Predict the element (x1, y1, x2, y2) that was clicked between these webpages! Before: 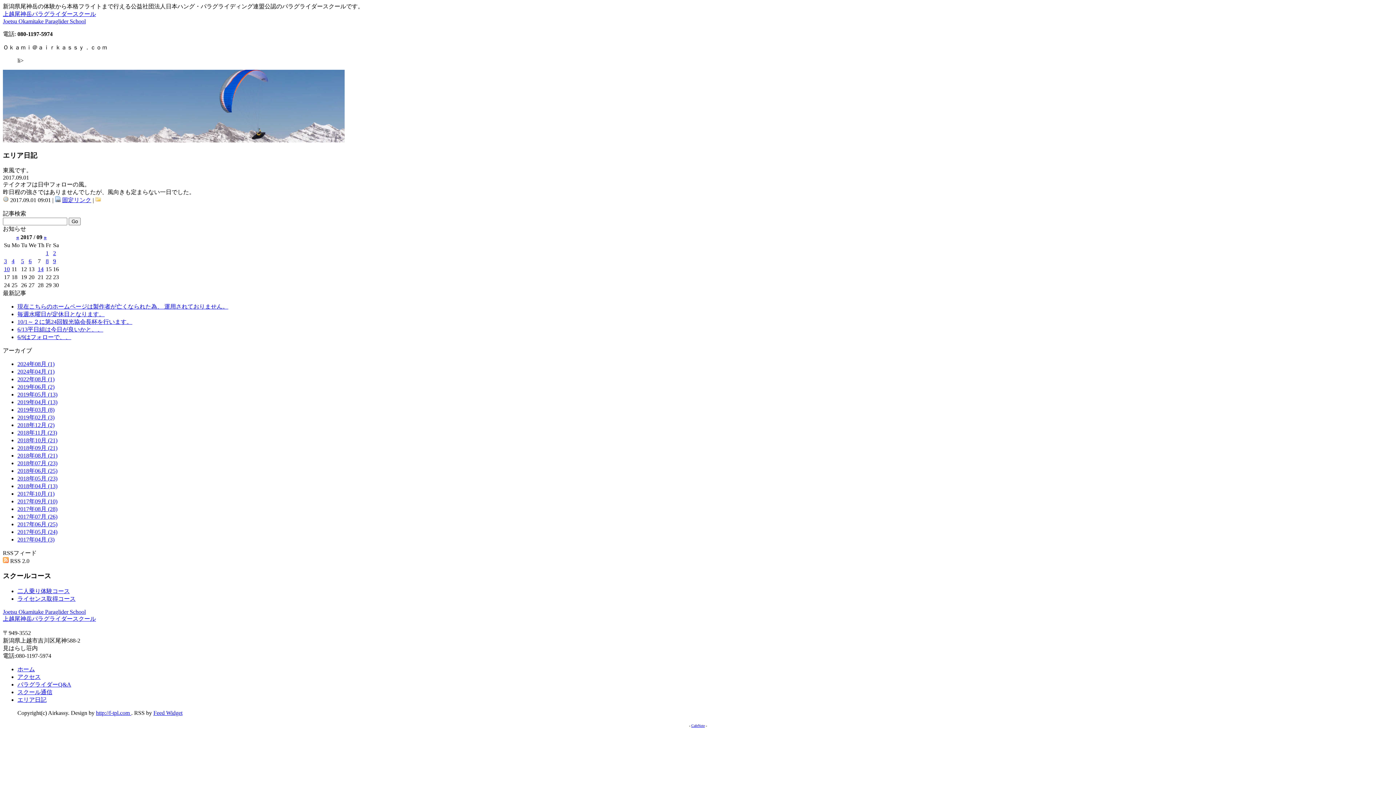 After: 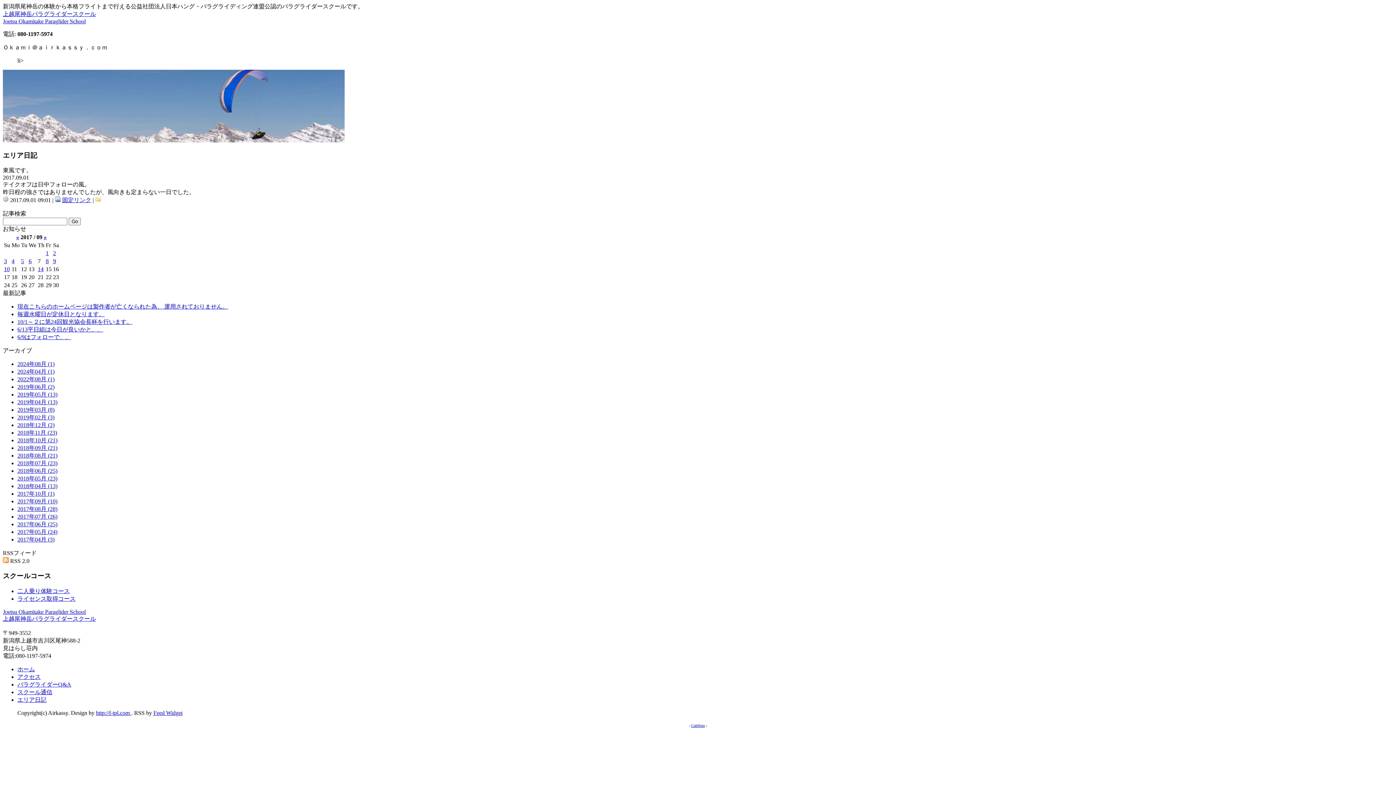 Action: bbox: (45, 250, 48, 256) label: 1